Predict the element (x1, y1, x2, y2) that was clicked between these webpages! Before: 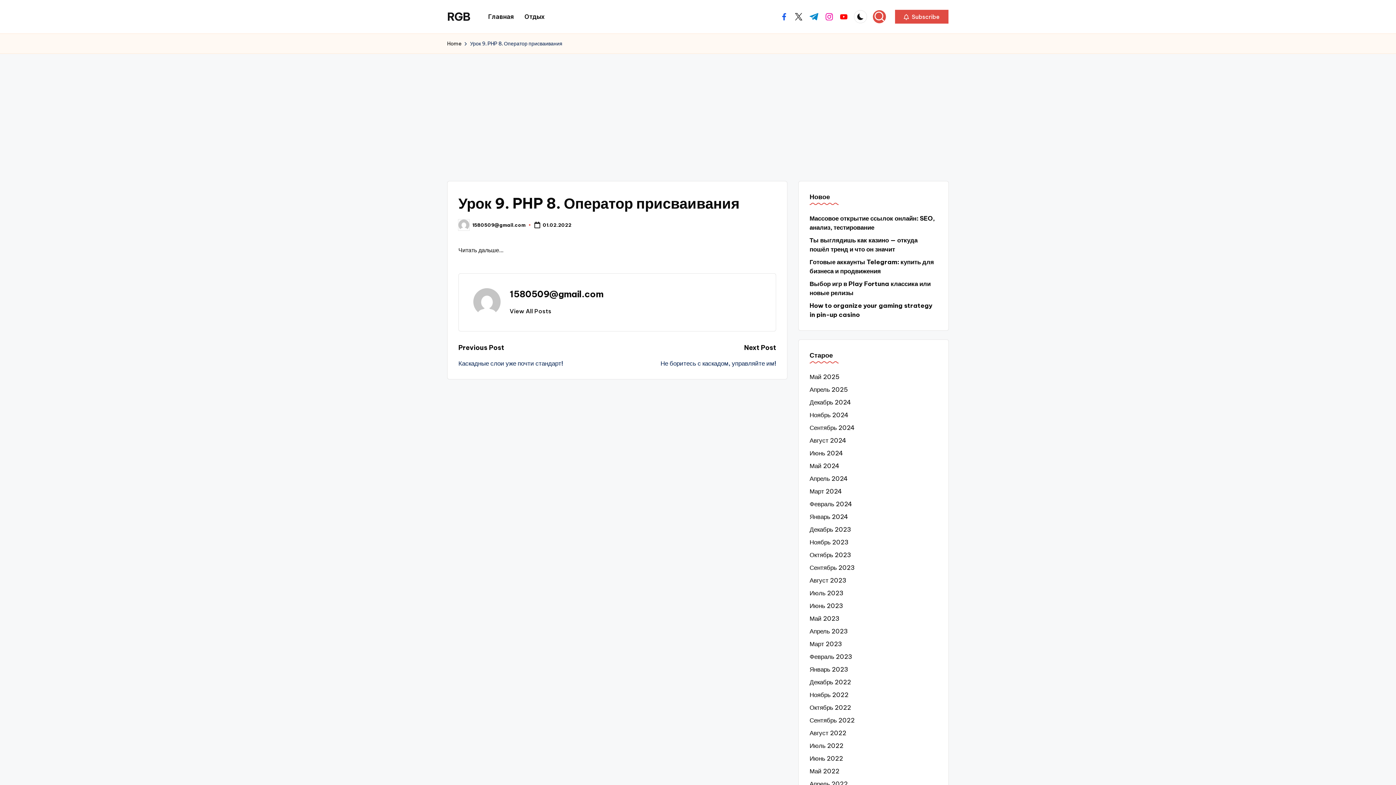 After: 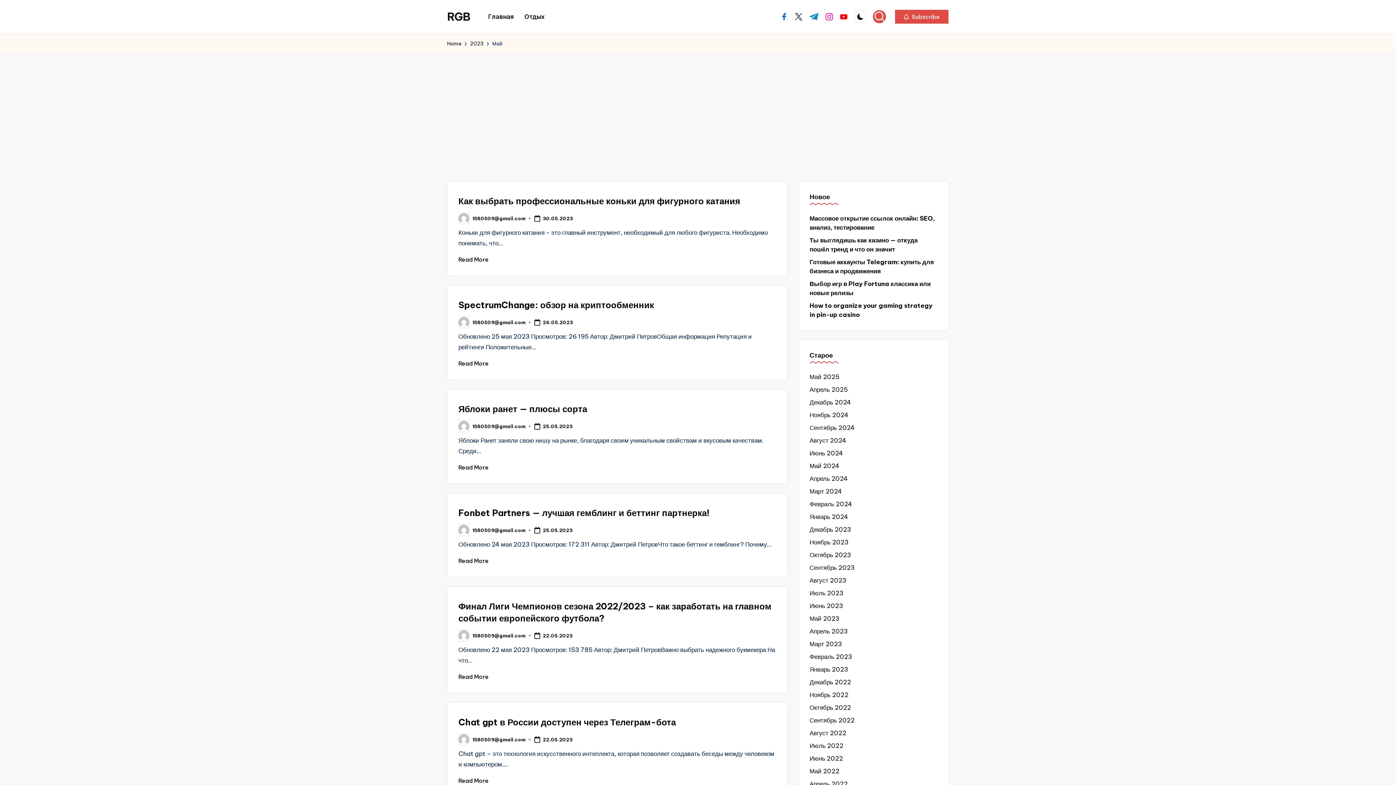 Action: bbox: (809, 614, 937, 623) label: Май 2023